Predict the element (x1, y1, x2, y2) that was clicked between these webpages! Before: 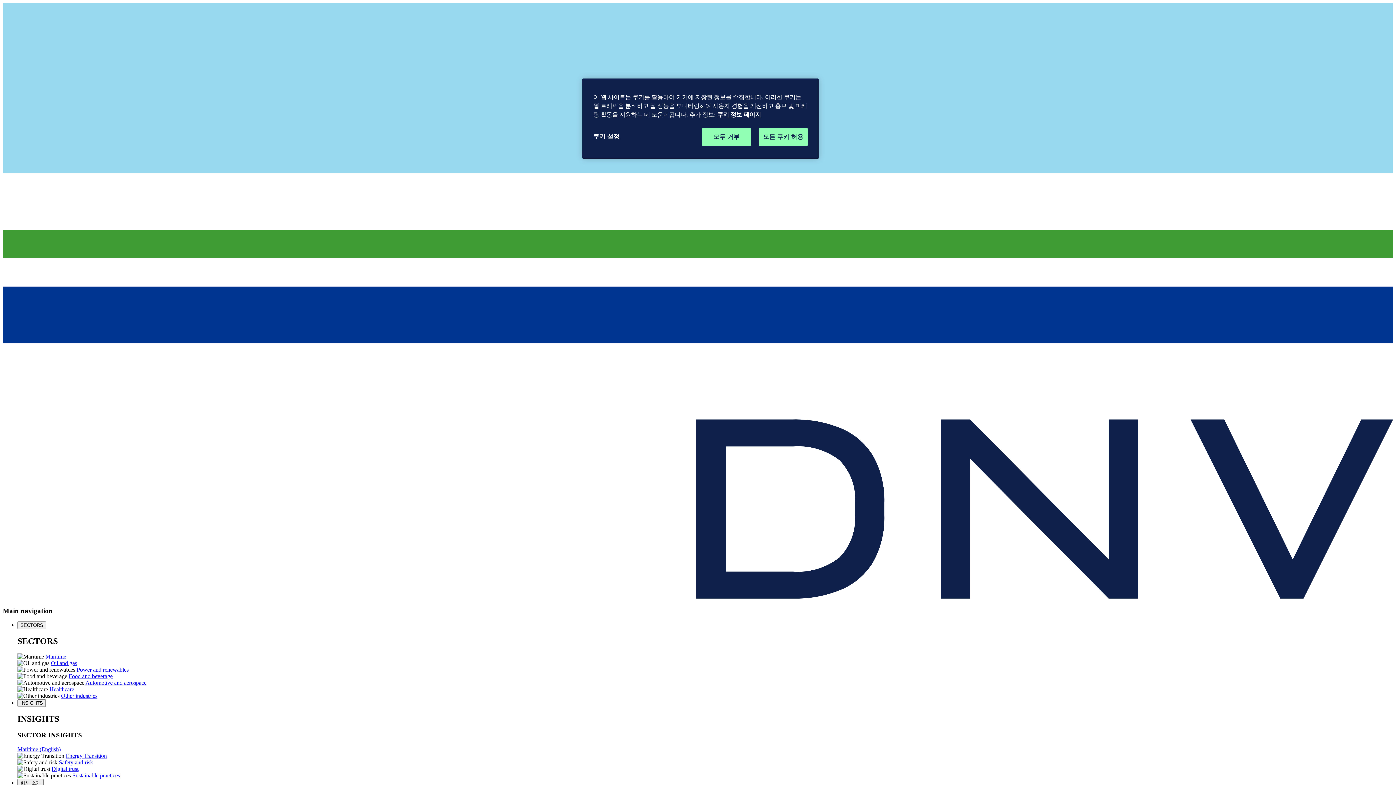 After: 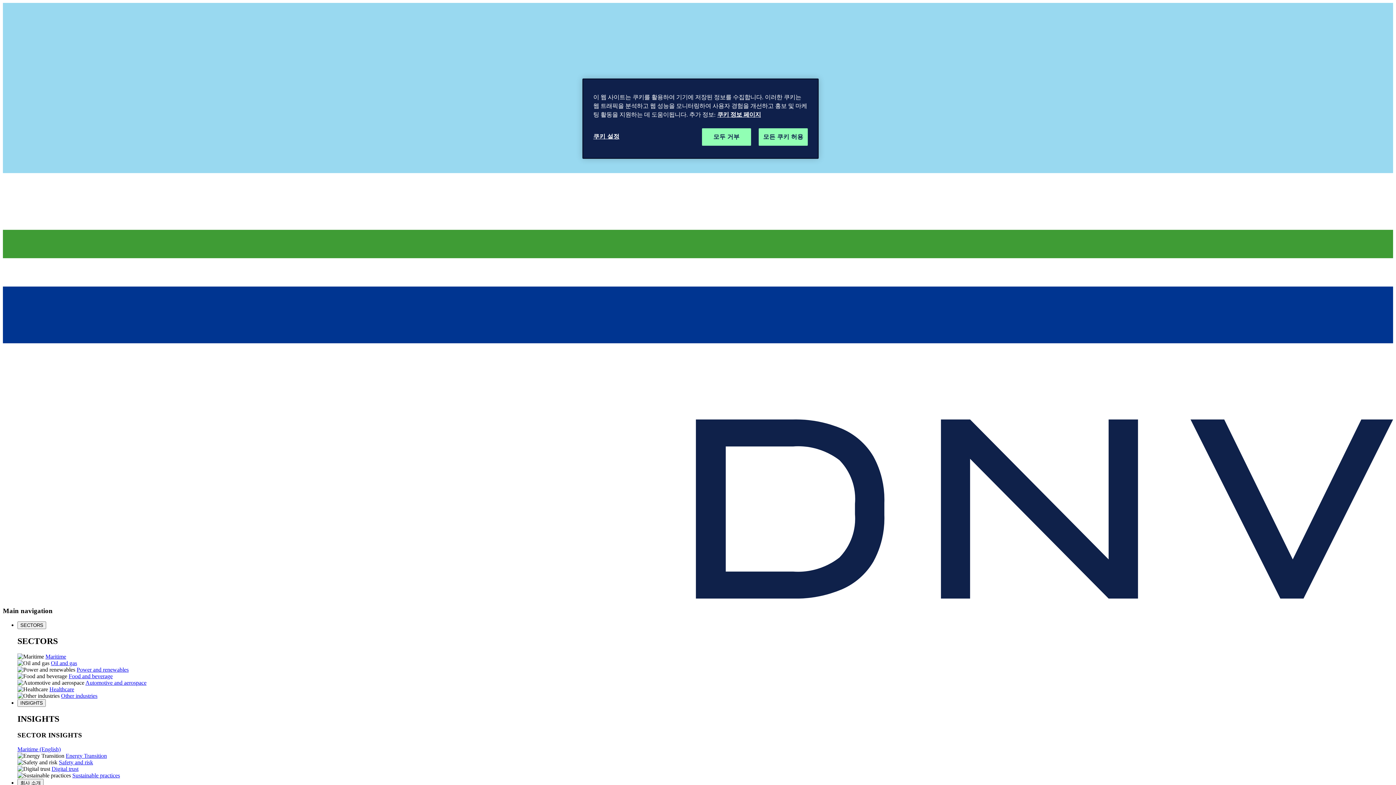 Action: bbox: (72, 772, 120, 778) label: Sustainable practices